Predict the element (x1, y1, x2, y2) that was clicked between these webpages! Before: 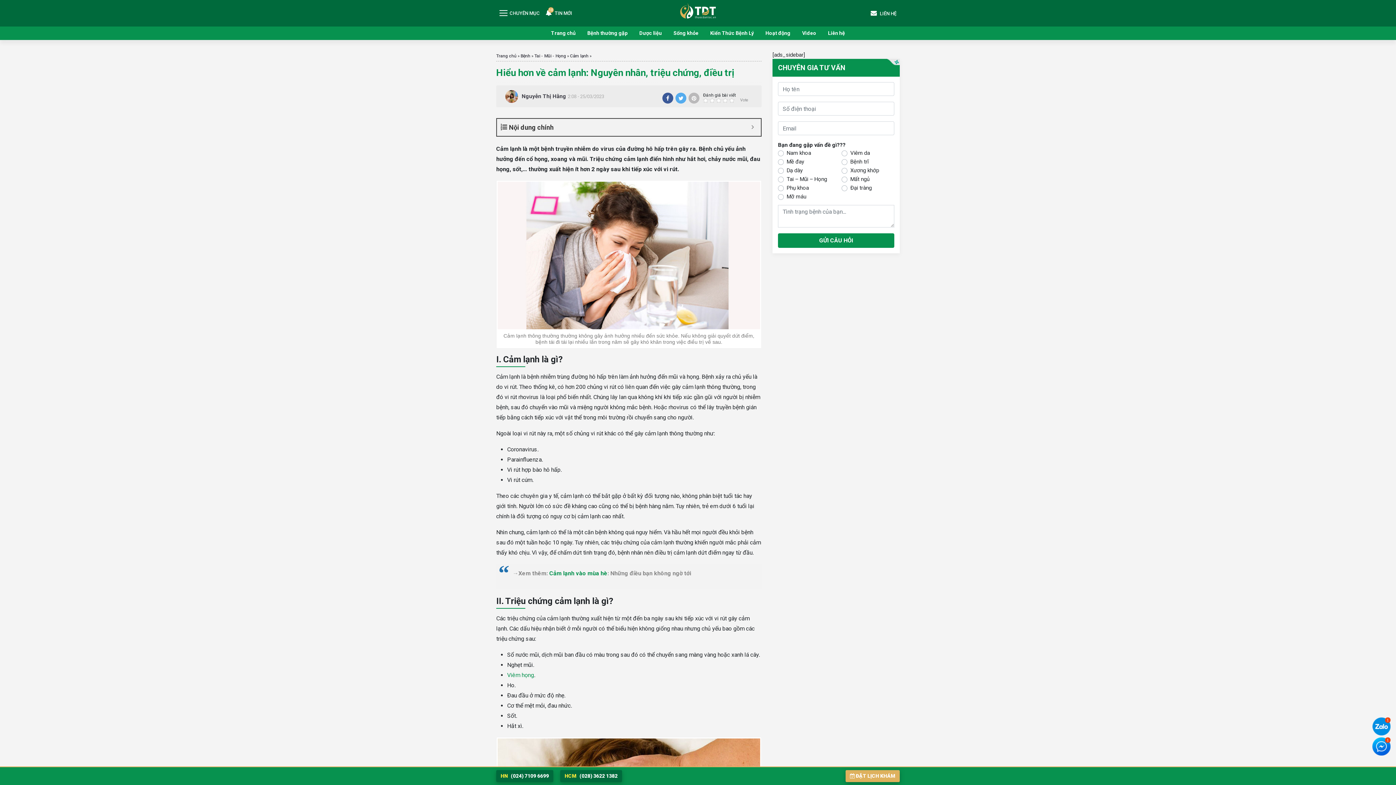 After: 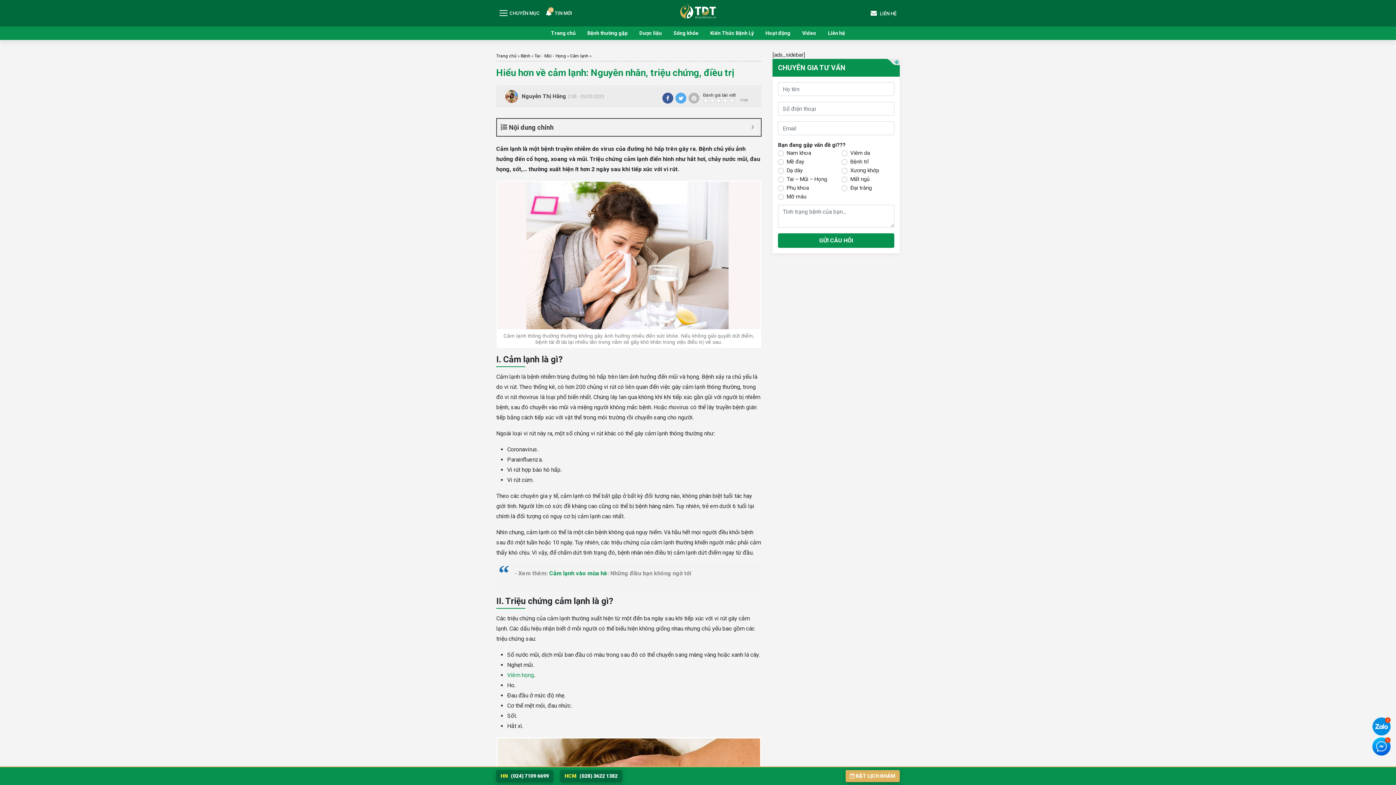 Action: bbox: (688, 92, 699, 103)